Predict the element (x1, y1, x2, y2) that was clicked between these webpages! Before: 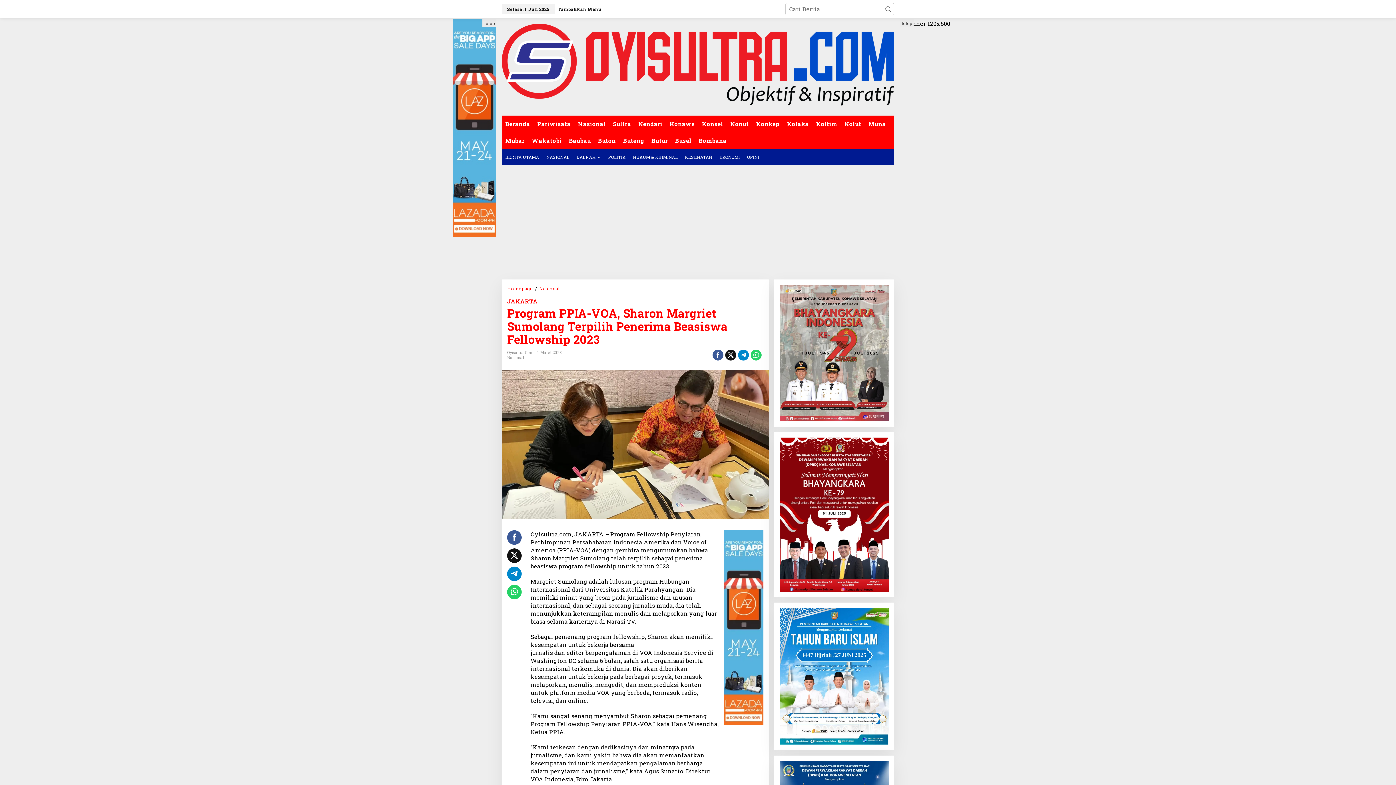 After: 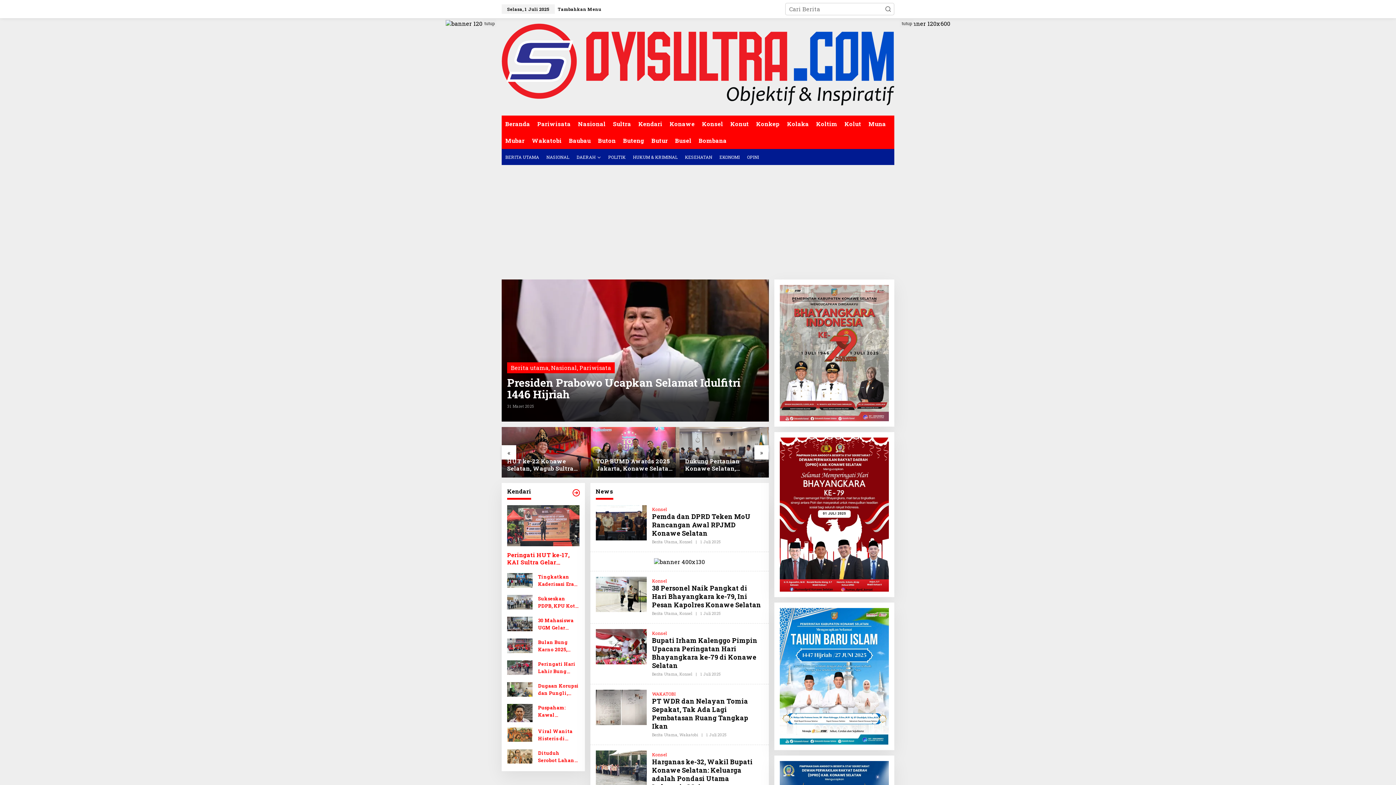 Action: bbox: (779, 510, 889, 518)